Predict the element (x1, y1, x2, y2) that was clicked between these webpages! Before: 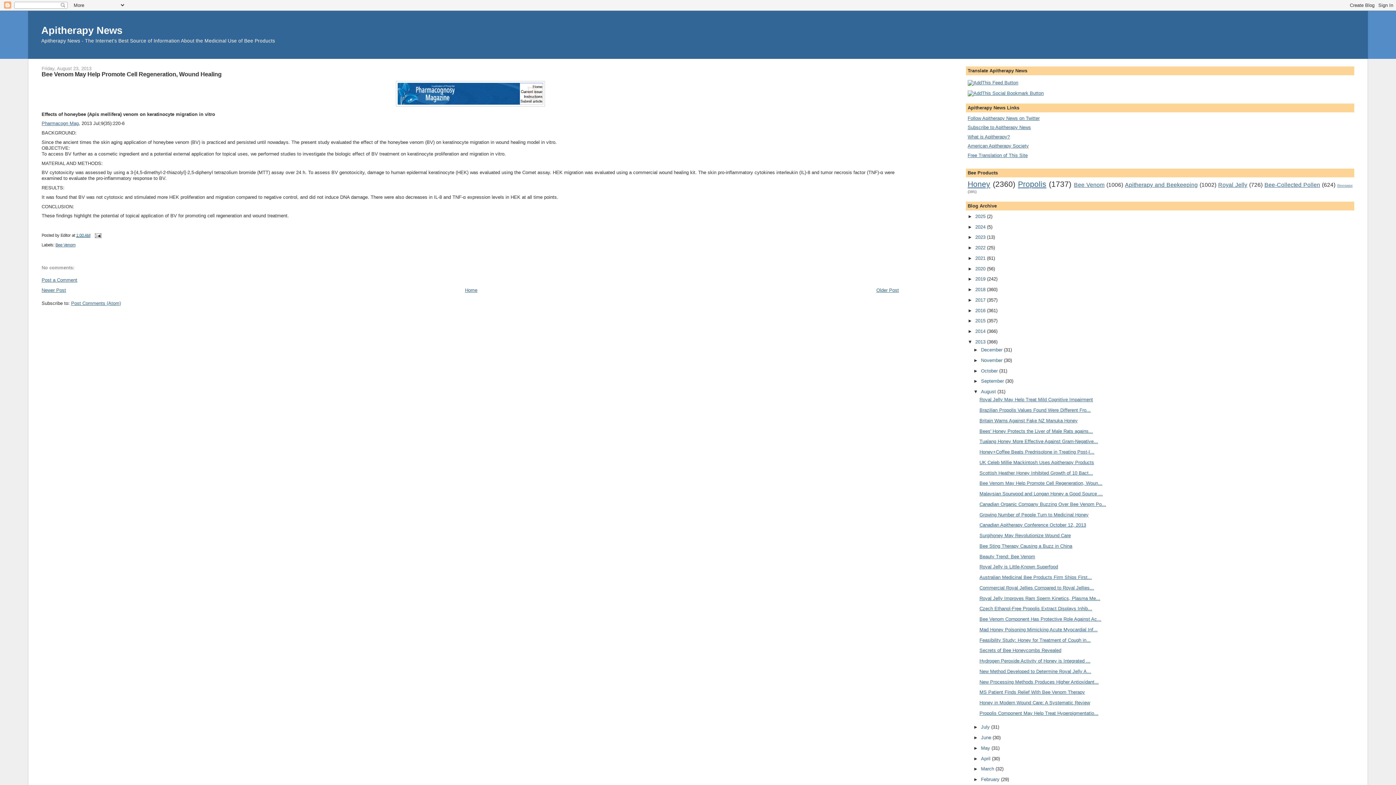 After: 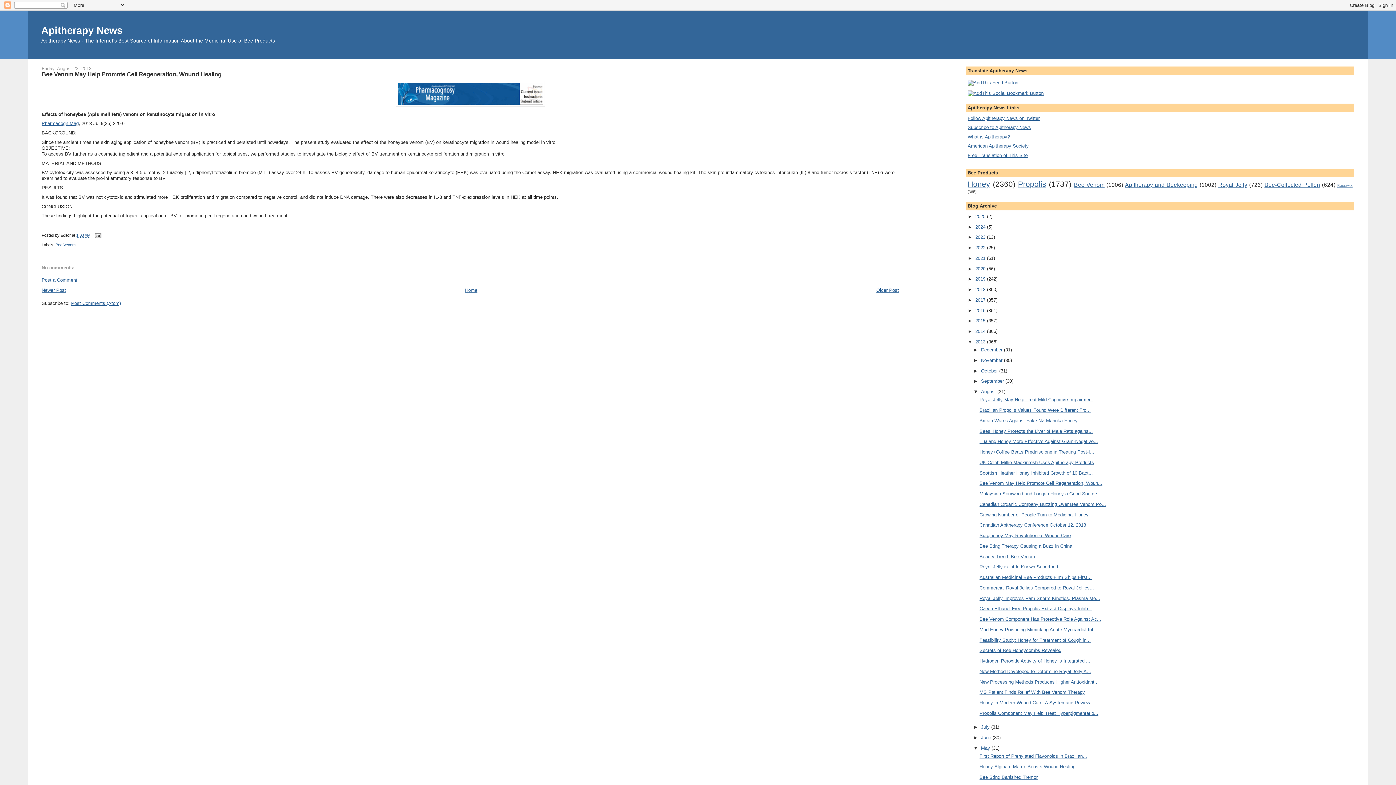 Action: label: ►   bbox: (973, 745, 981, 751)